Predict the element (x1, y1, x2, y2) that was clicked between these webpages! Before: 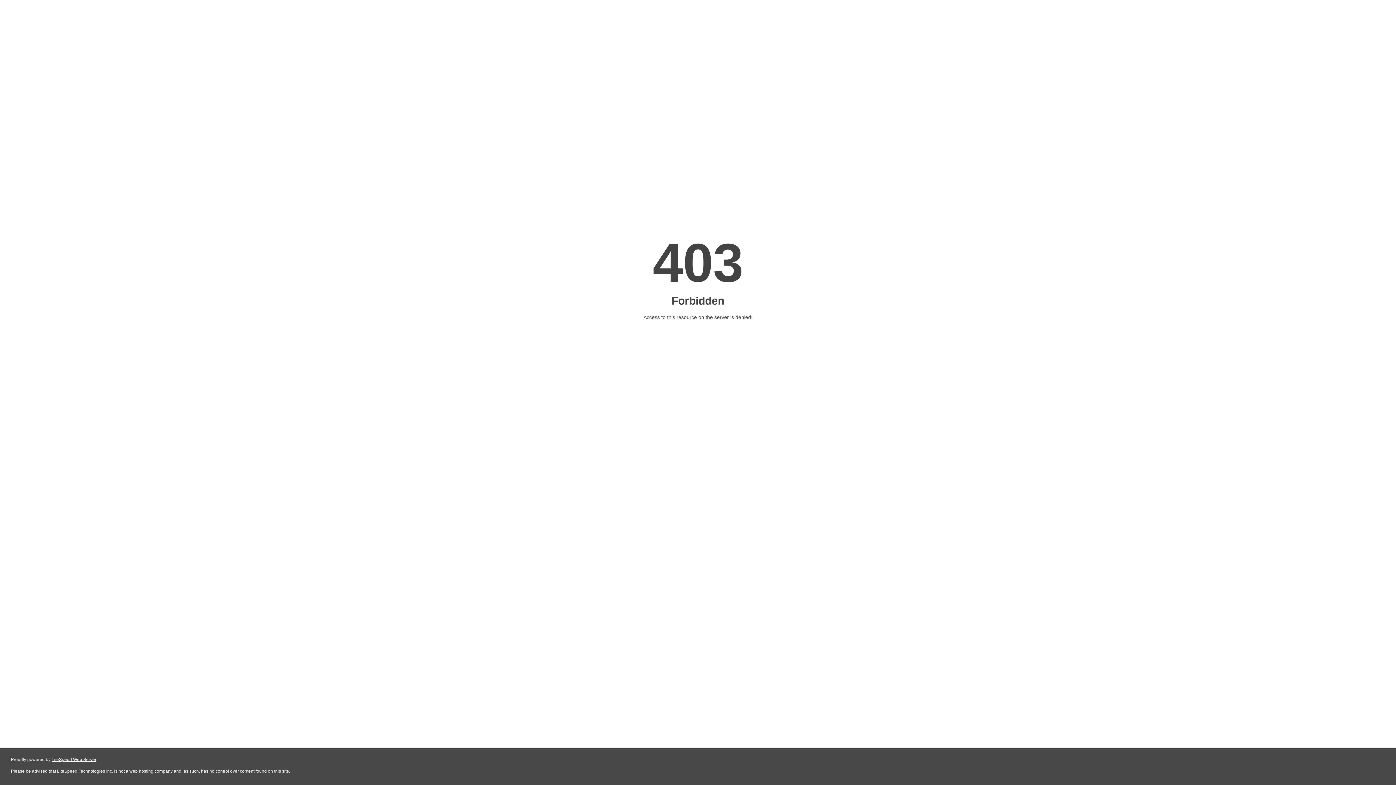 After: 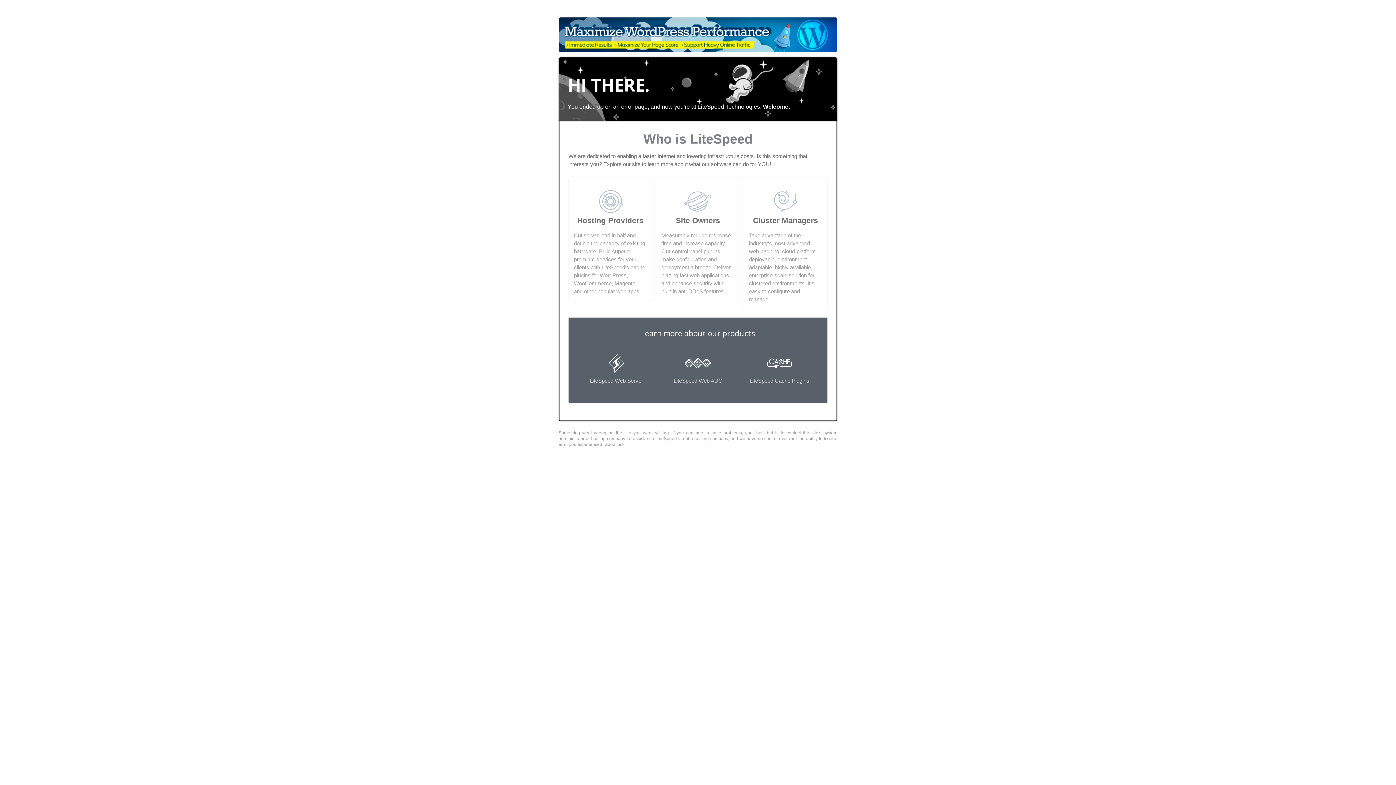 Action: bbox: (51, 757, 96, 762) label: LiteSpeed Web Server